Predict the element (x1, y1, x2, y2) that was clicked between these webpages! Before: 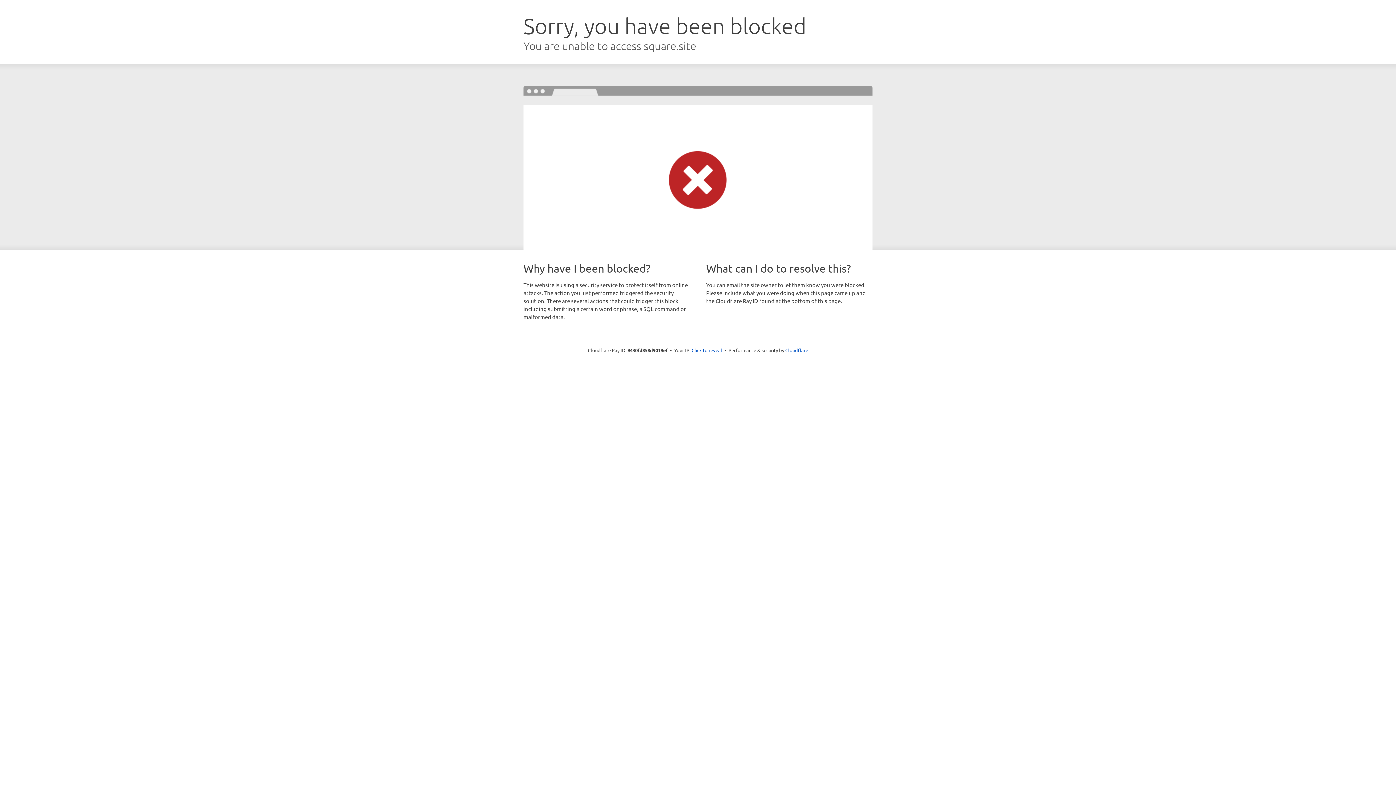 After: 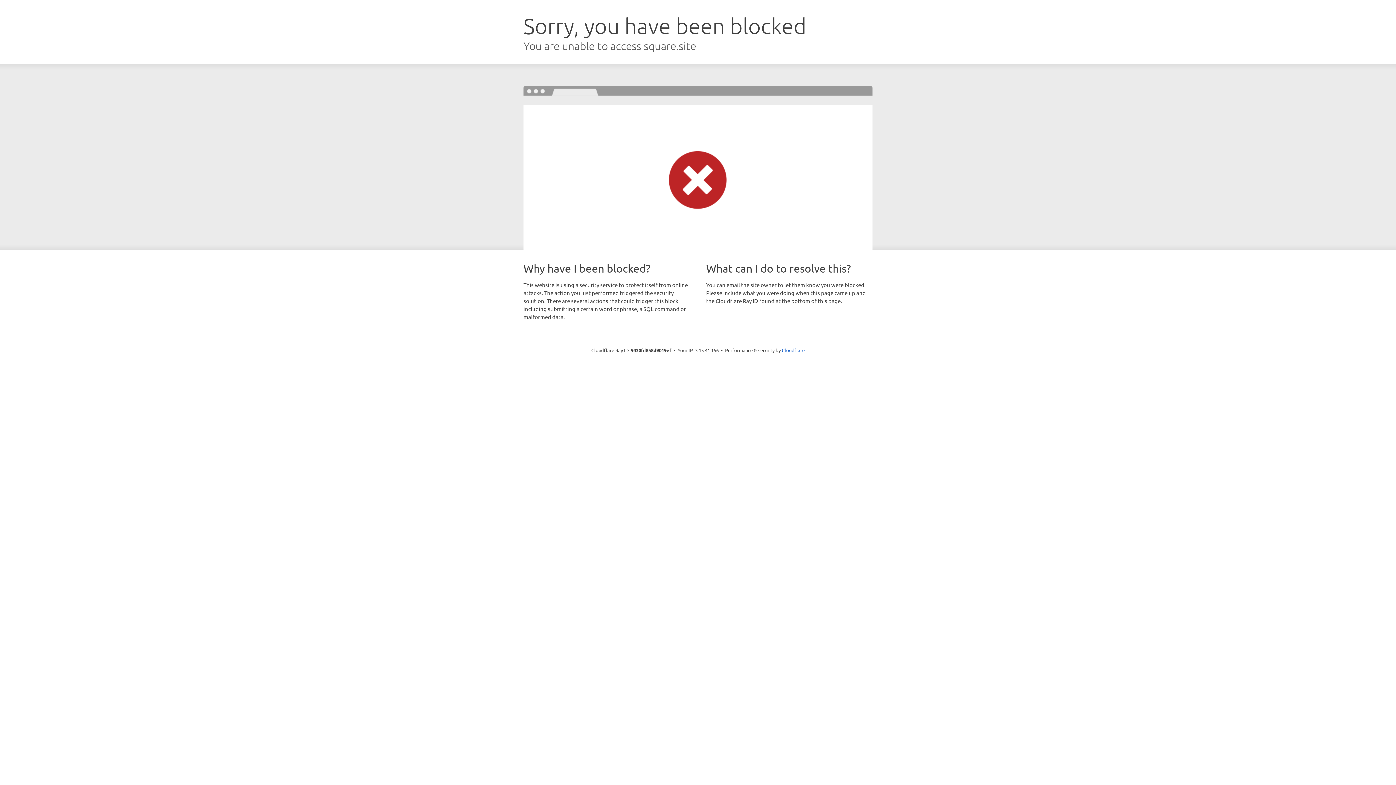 Action: label: Click to reveal bbox: (691, 346, 722, 353)